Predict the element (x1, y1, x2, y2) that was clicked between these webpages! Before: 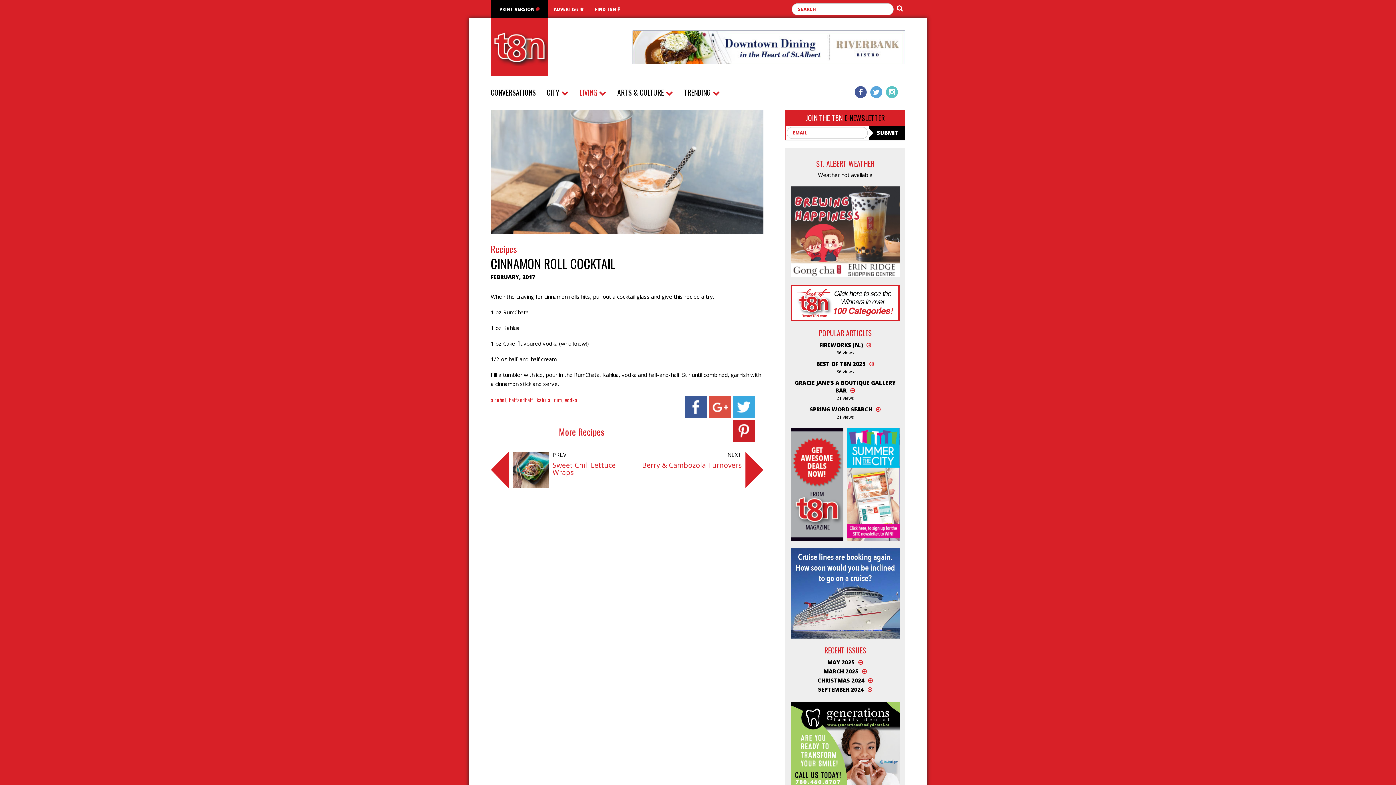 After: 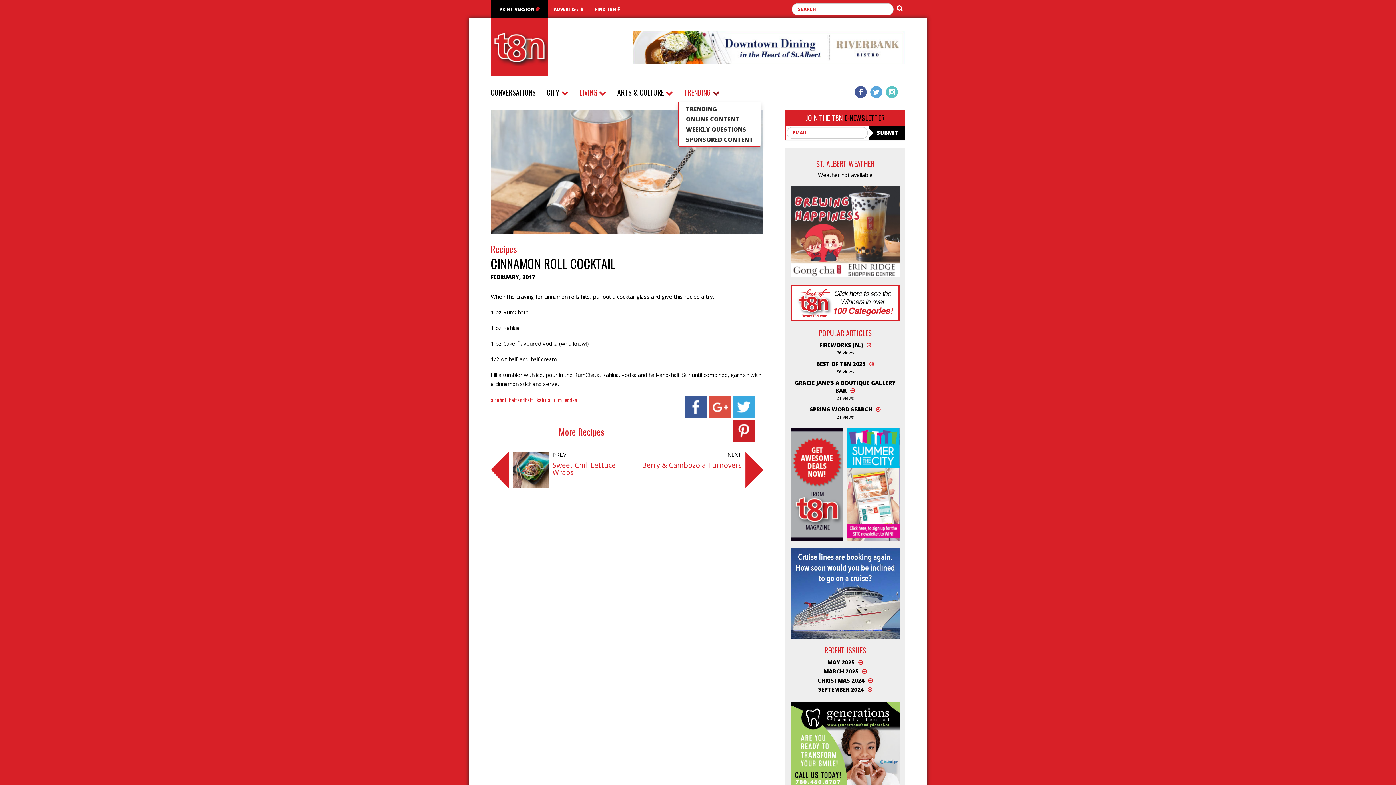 Action: bbox: (678, 83, 725, 102) label: TRENDING 